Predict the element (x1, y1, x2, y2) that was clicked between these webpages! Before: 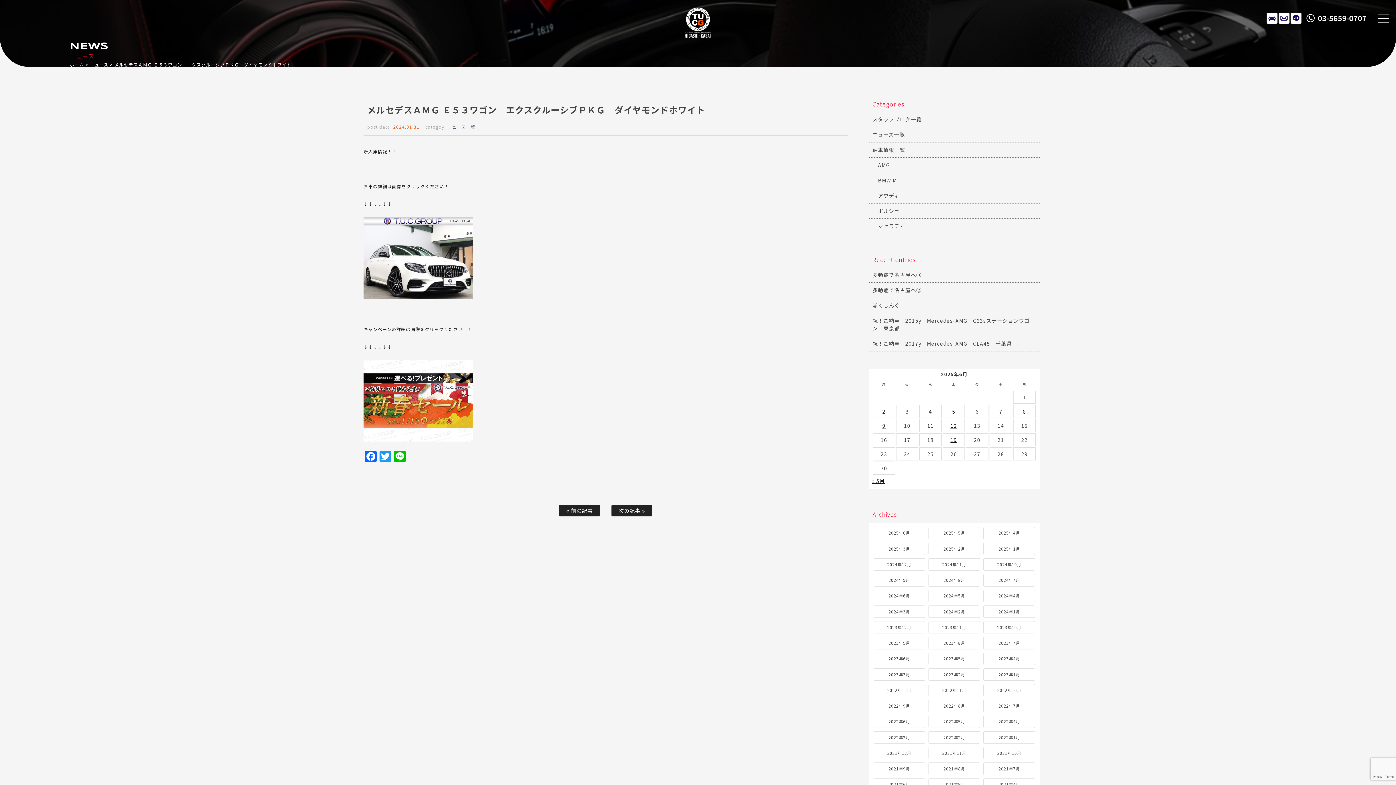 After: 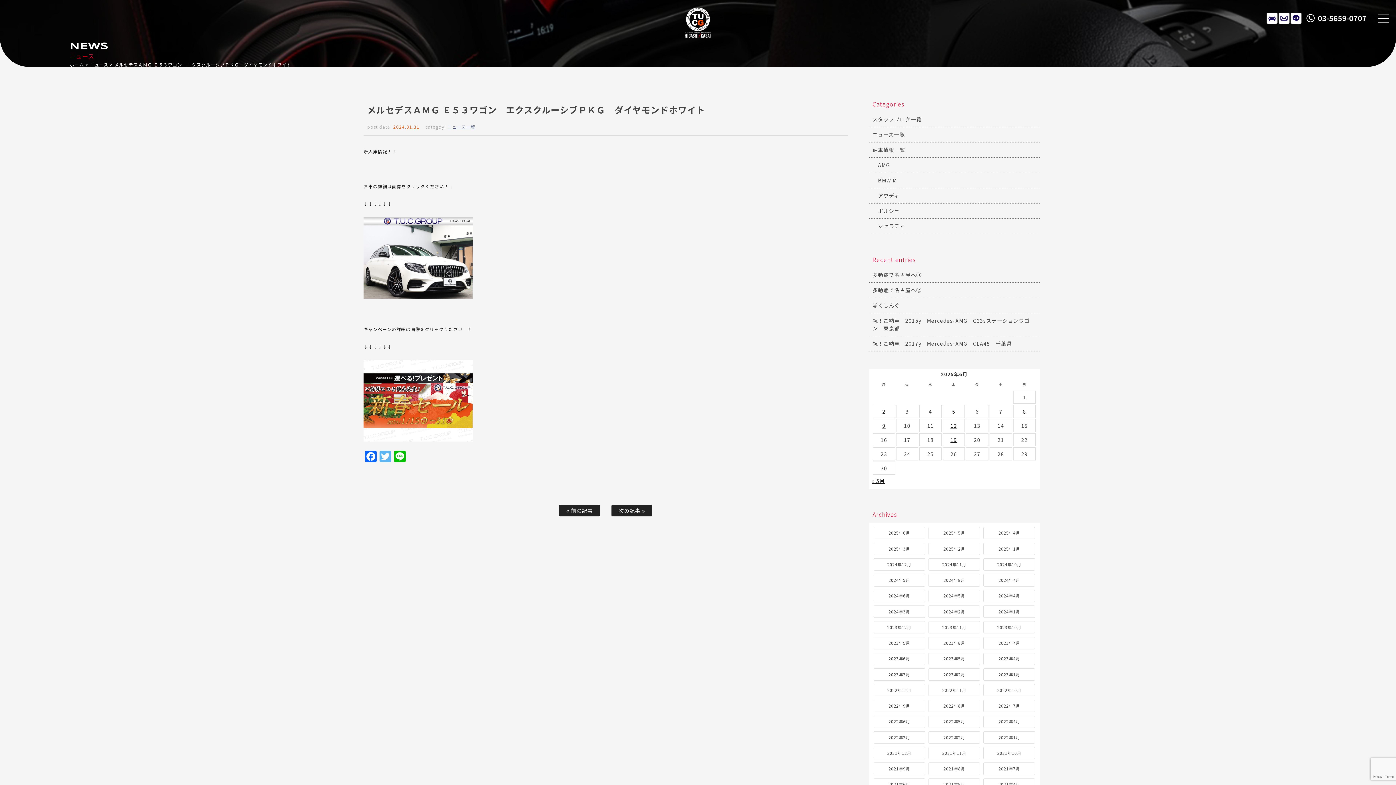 Action: bbox: (378, 451, 392, 463) label: Twitter